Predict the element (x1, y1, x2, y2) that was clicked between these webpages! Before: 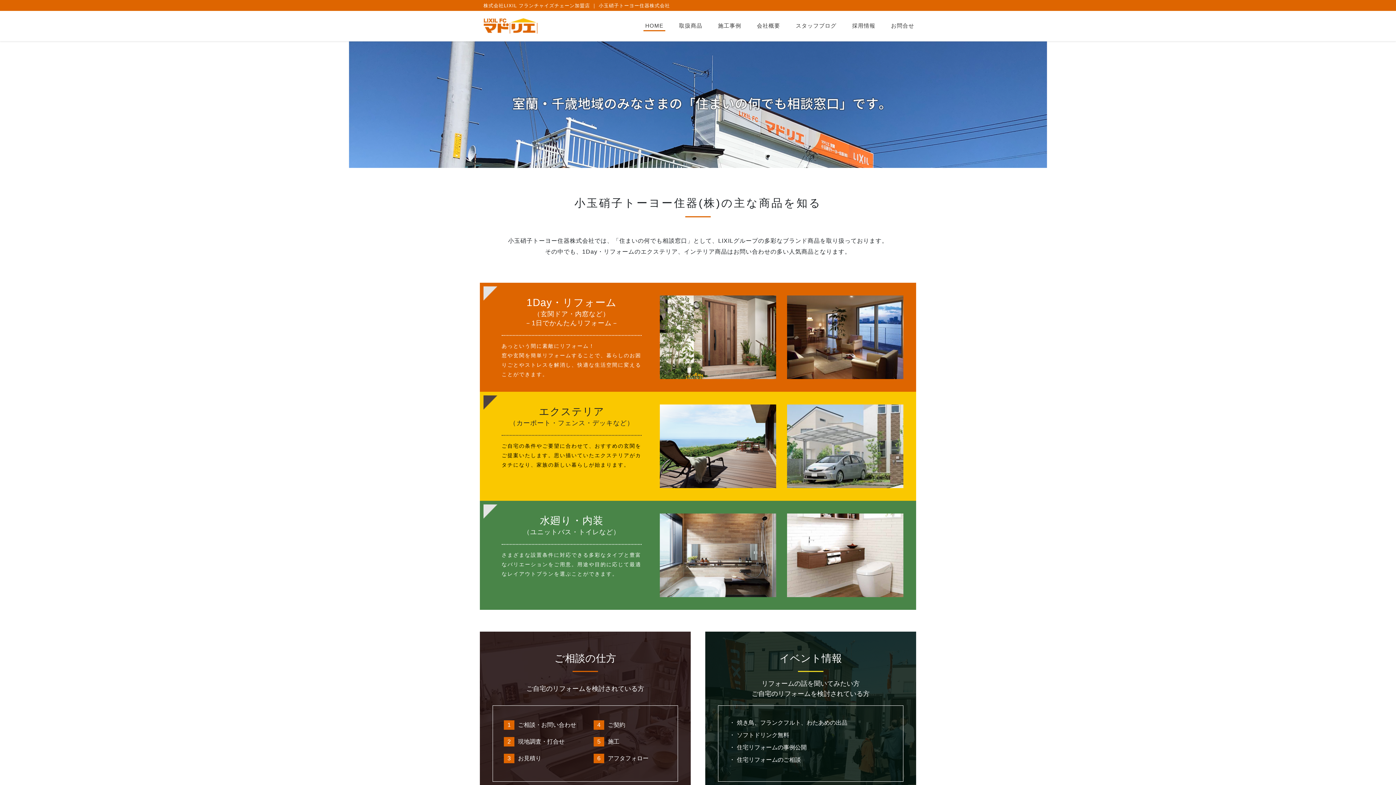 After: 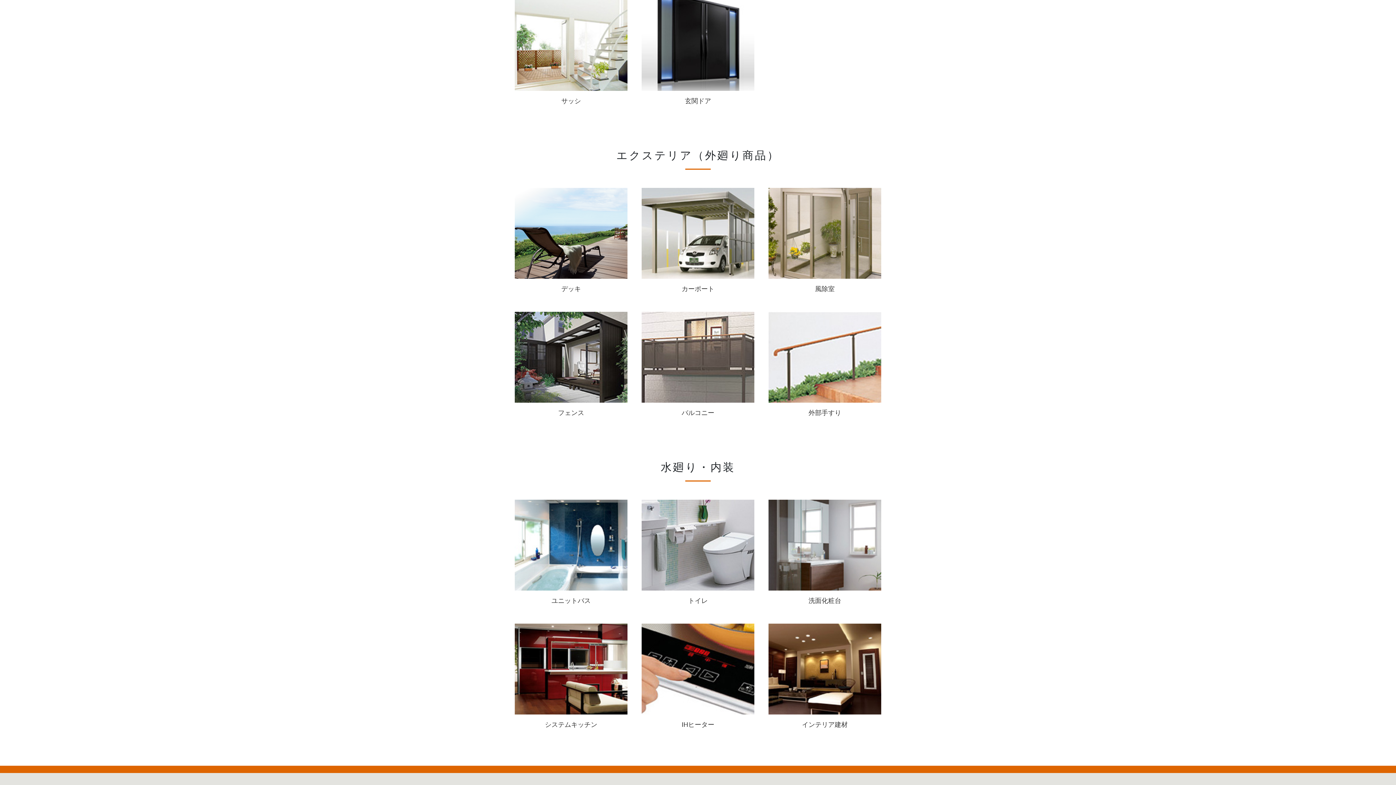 Action: bbox: (660, 333, 776, 340)